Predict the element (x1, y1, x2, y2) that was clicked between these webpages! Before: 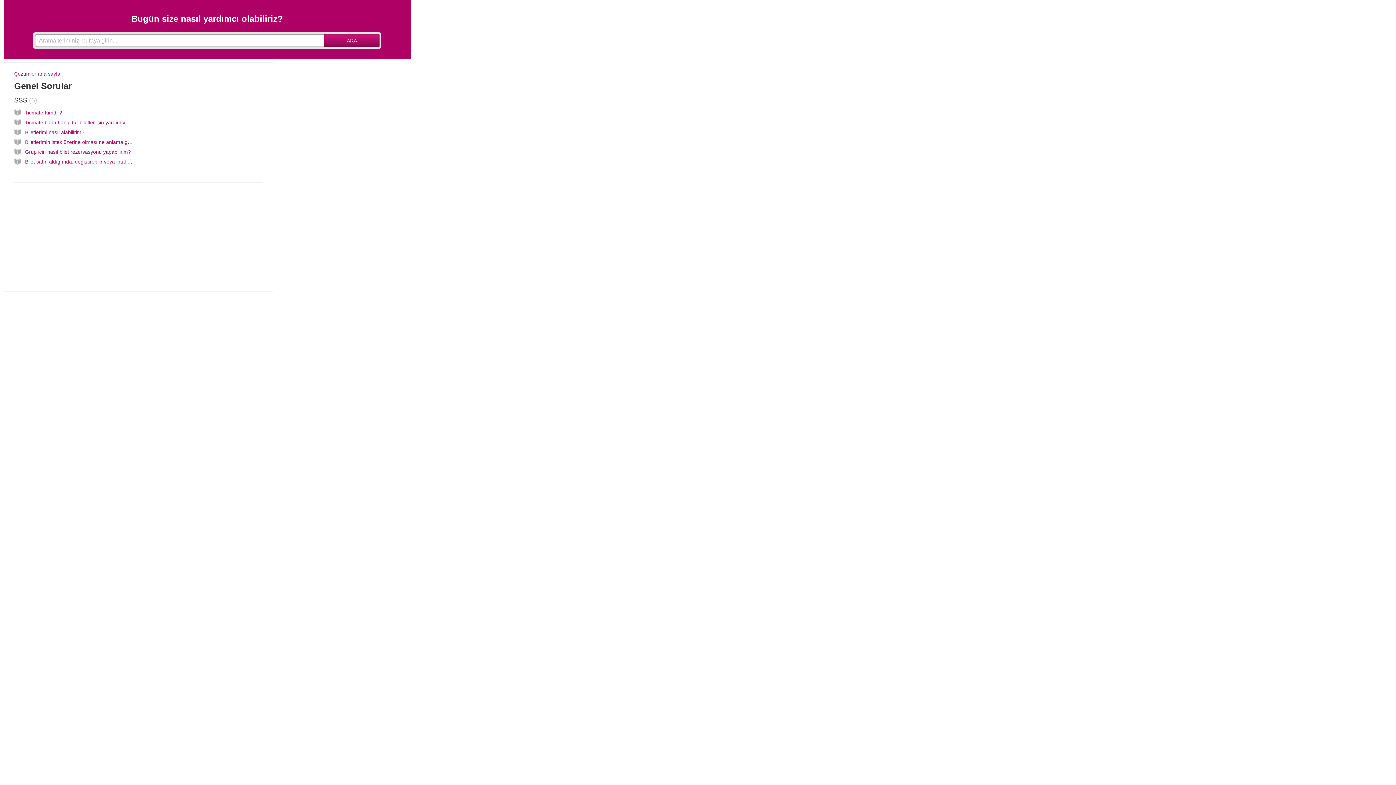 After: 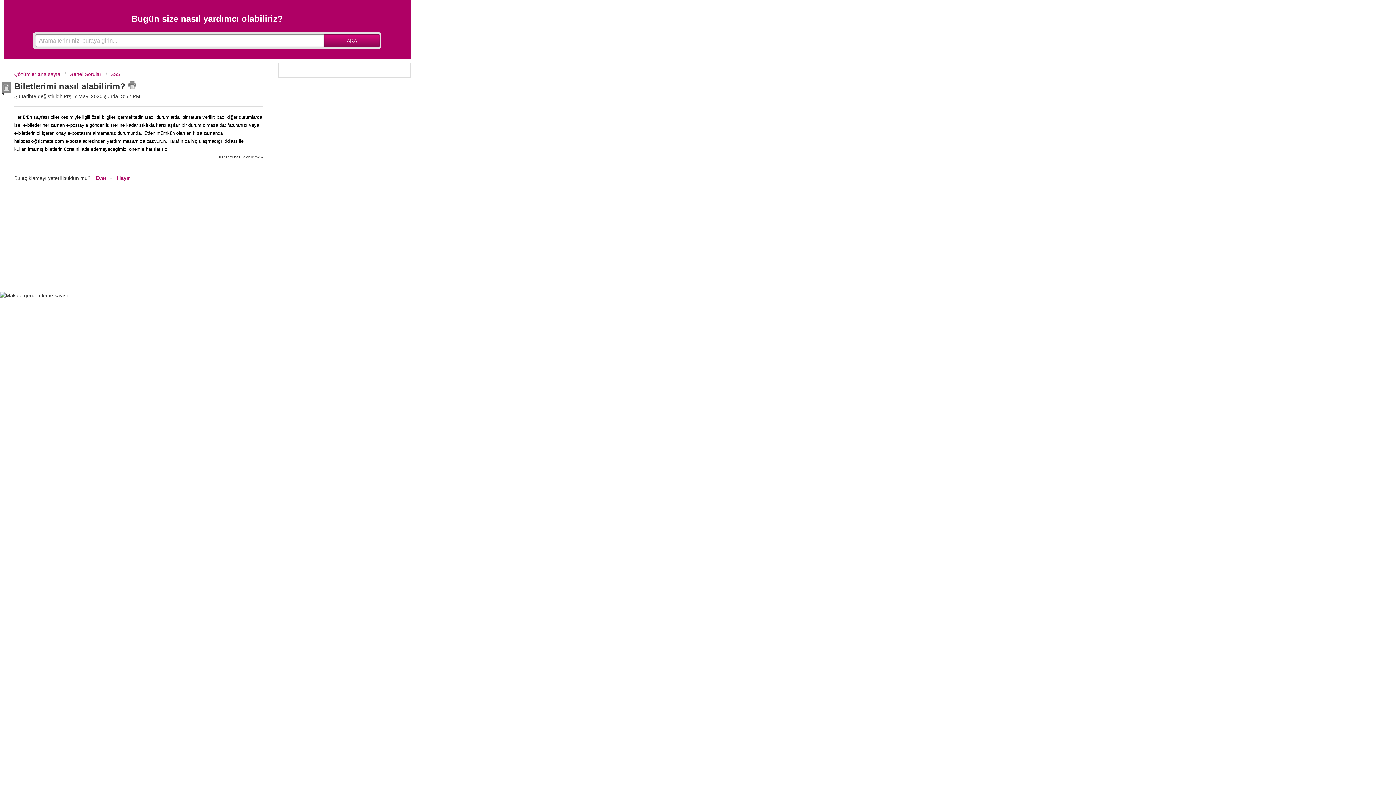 Action: bbox: (25, 129, 84, 135) label: Biletlerimi nasıl alabilirim?